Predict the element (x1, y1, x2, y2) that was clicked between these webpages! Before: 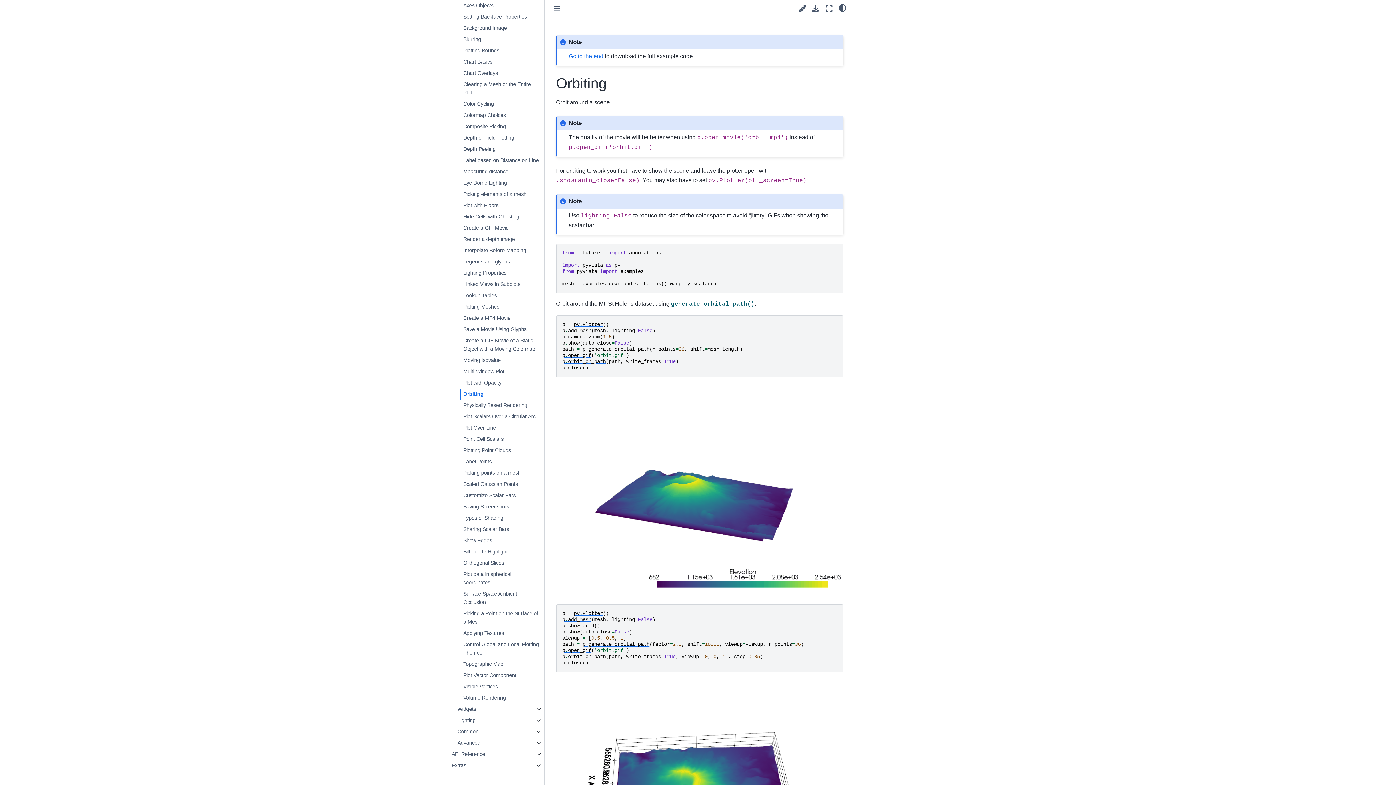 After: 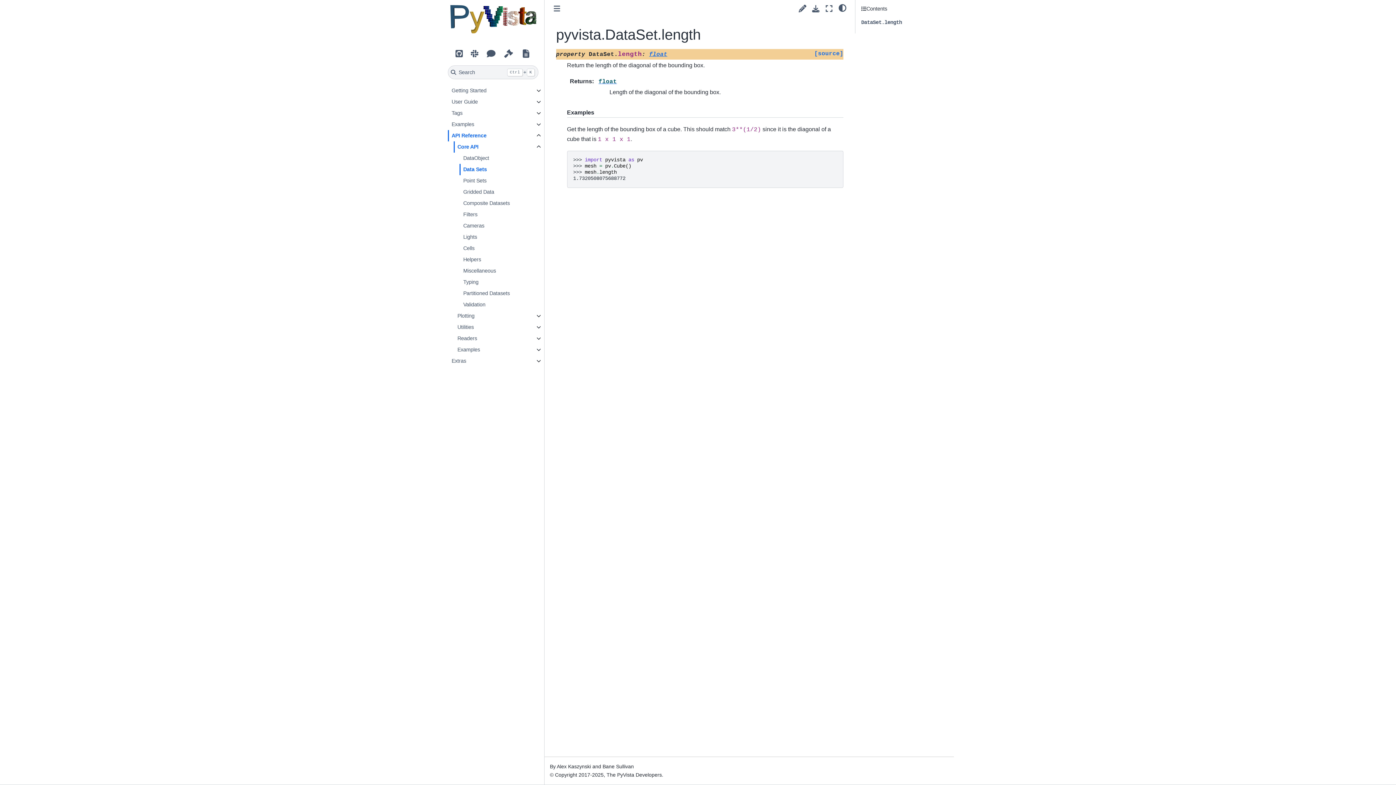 Action: bbox: (707, 346, 739, 352) label: mesh.length